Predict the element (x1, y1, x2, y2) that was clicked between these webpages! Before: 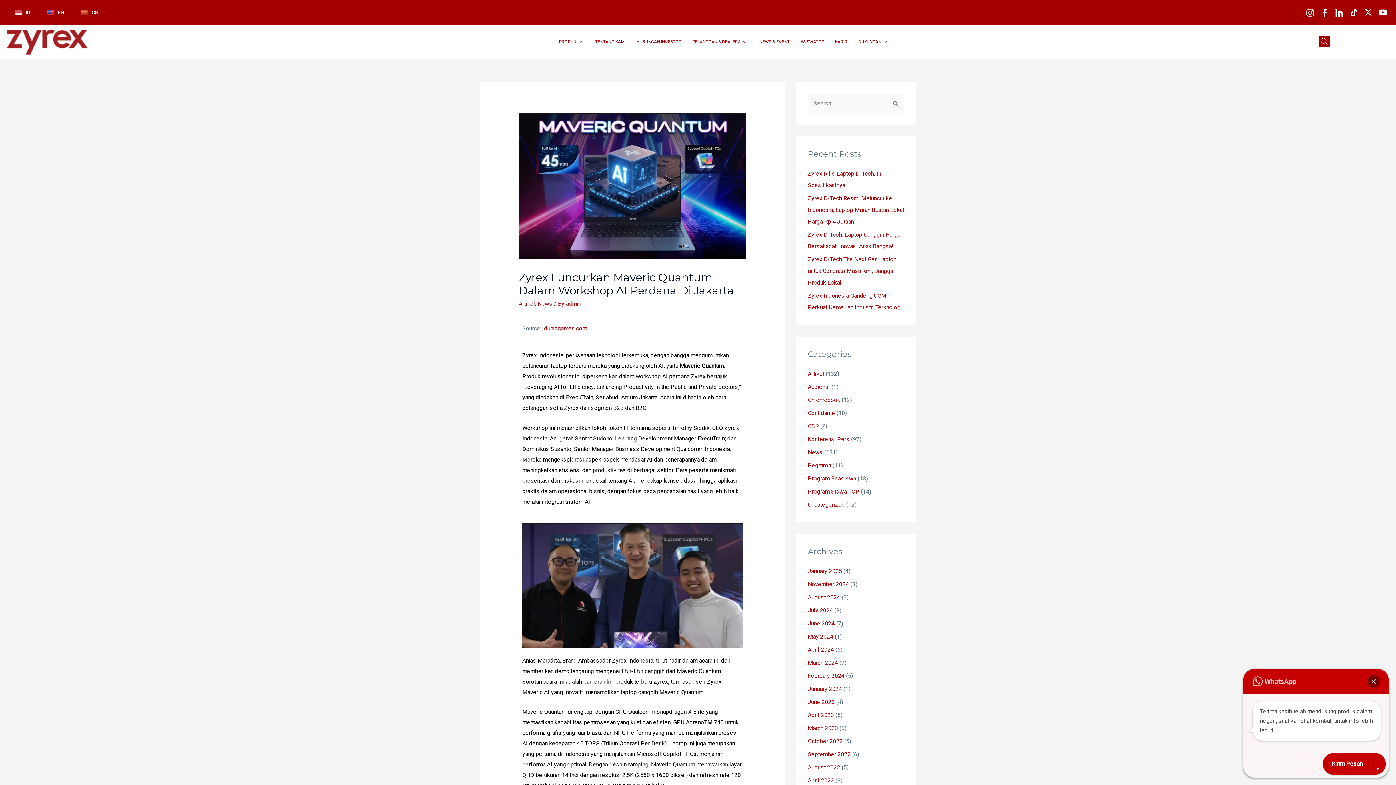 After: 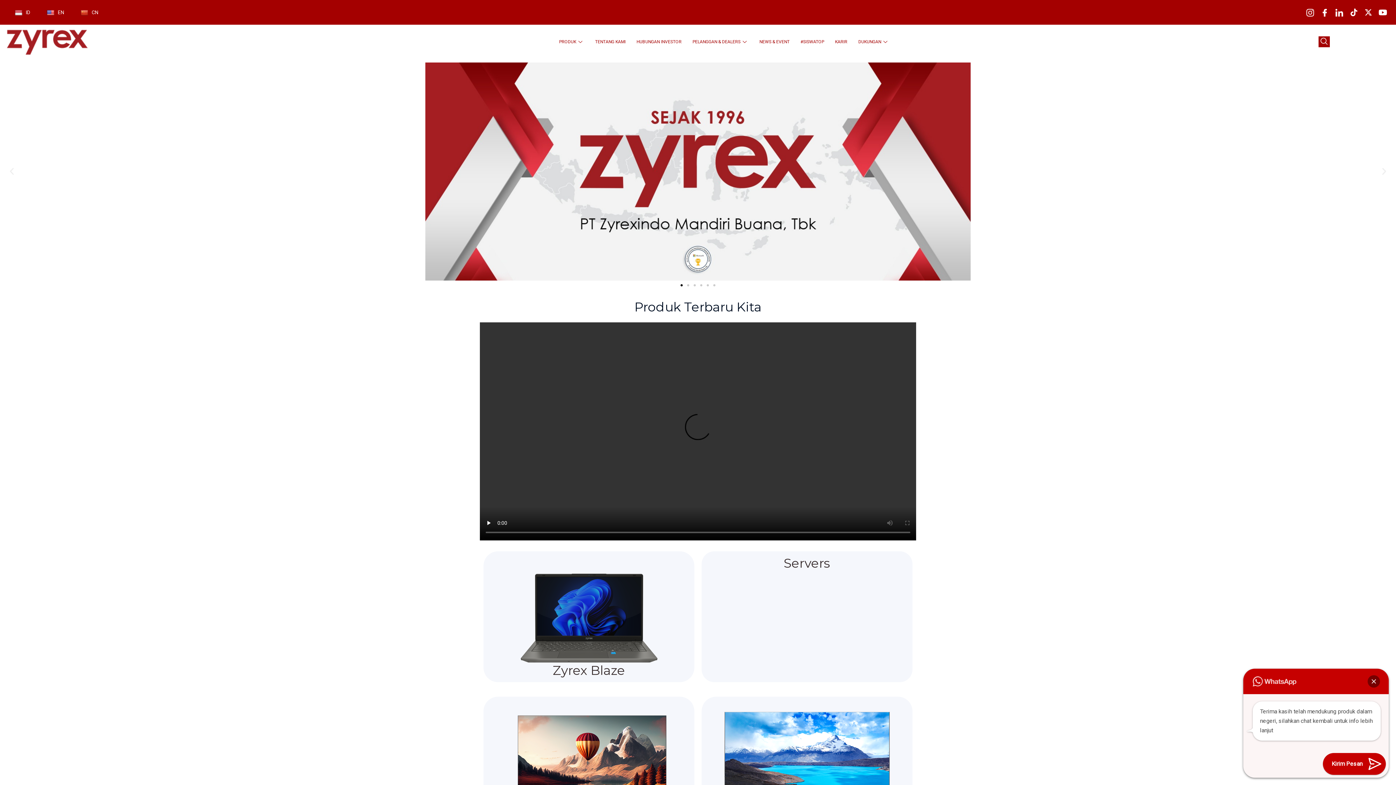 Action: bbox: (5, 28, 89, 55)